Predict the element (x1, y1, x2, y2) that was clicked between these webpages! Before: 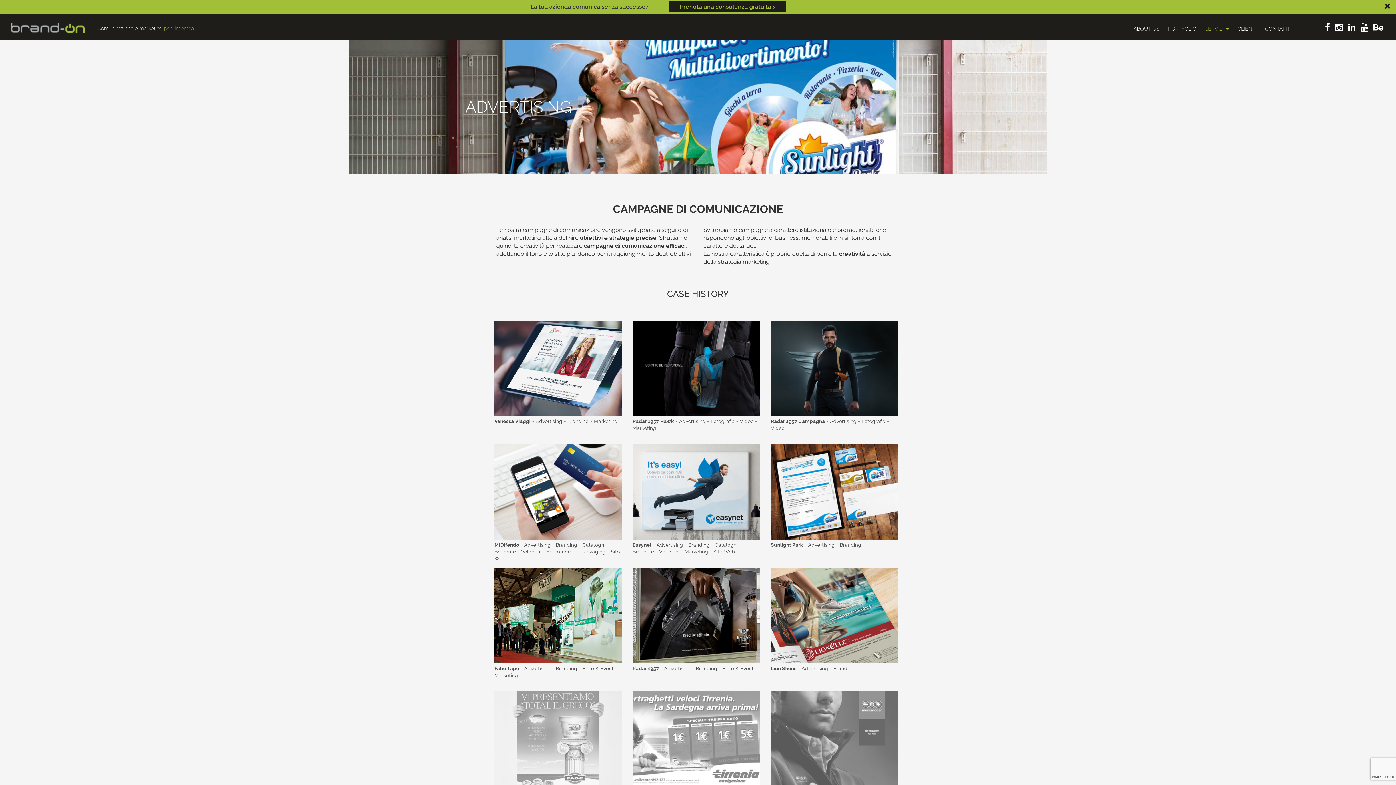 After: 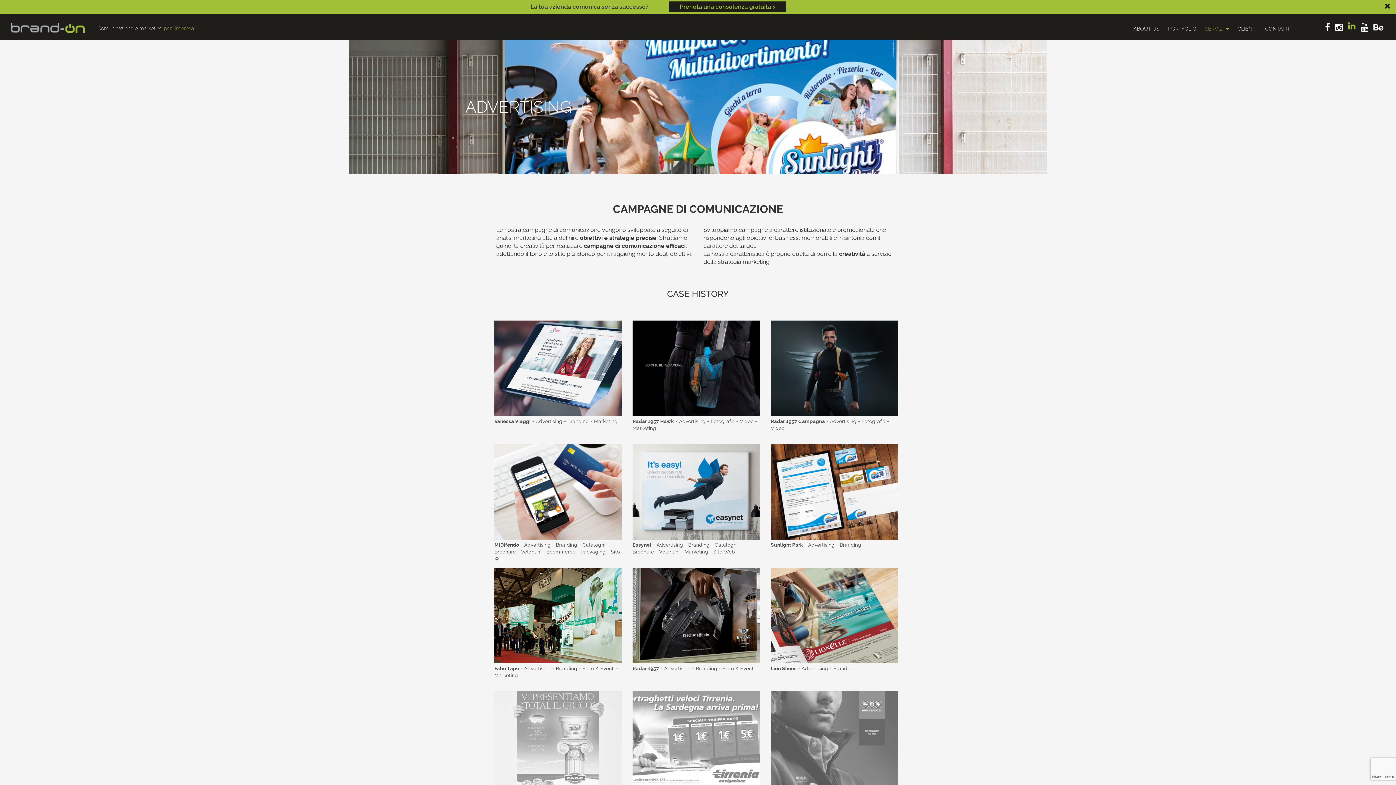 Action: bbox: (1346, 19, 1357, 35)